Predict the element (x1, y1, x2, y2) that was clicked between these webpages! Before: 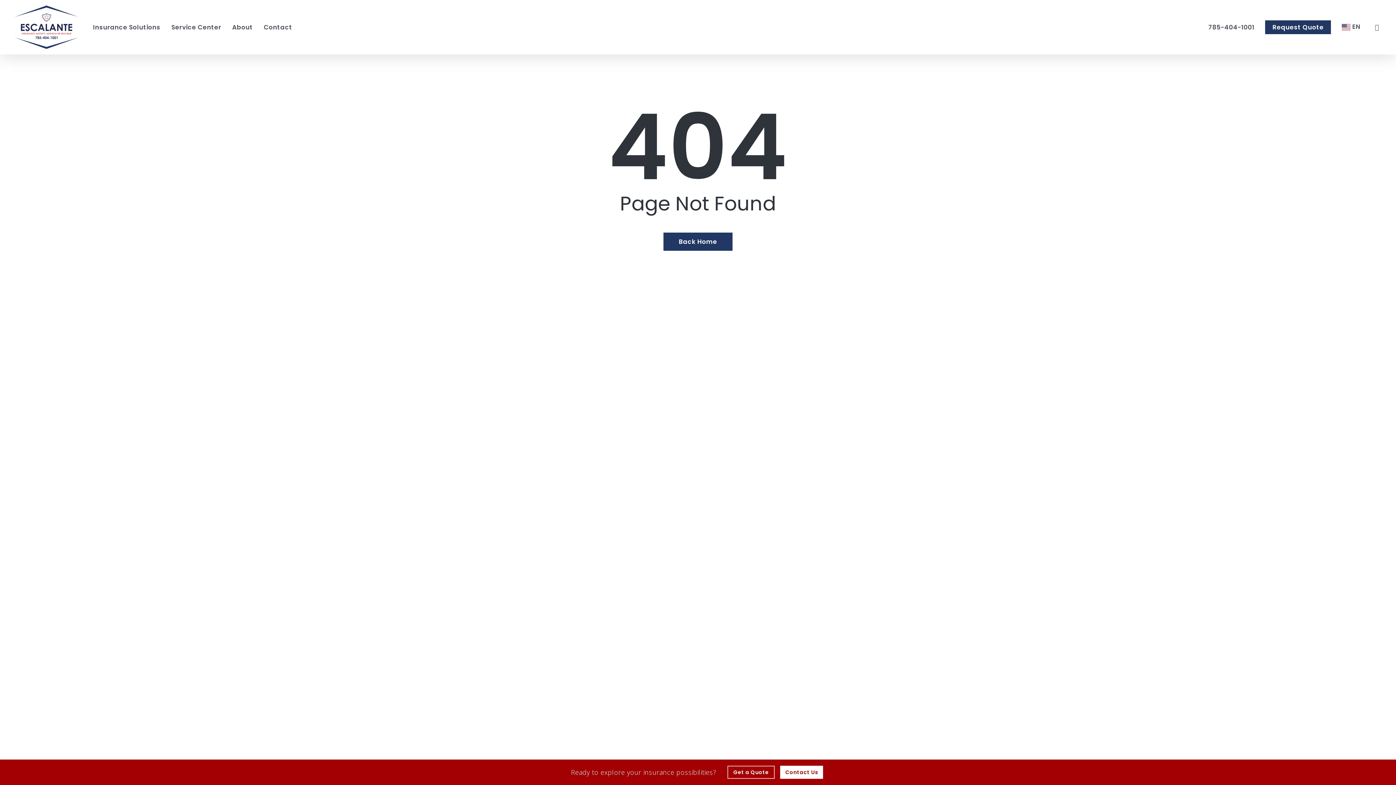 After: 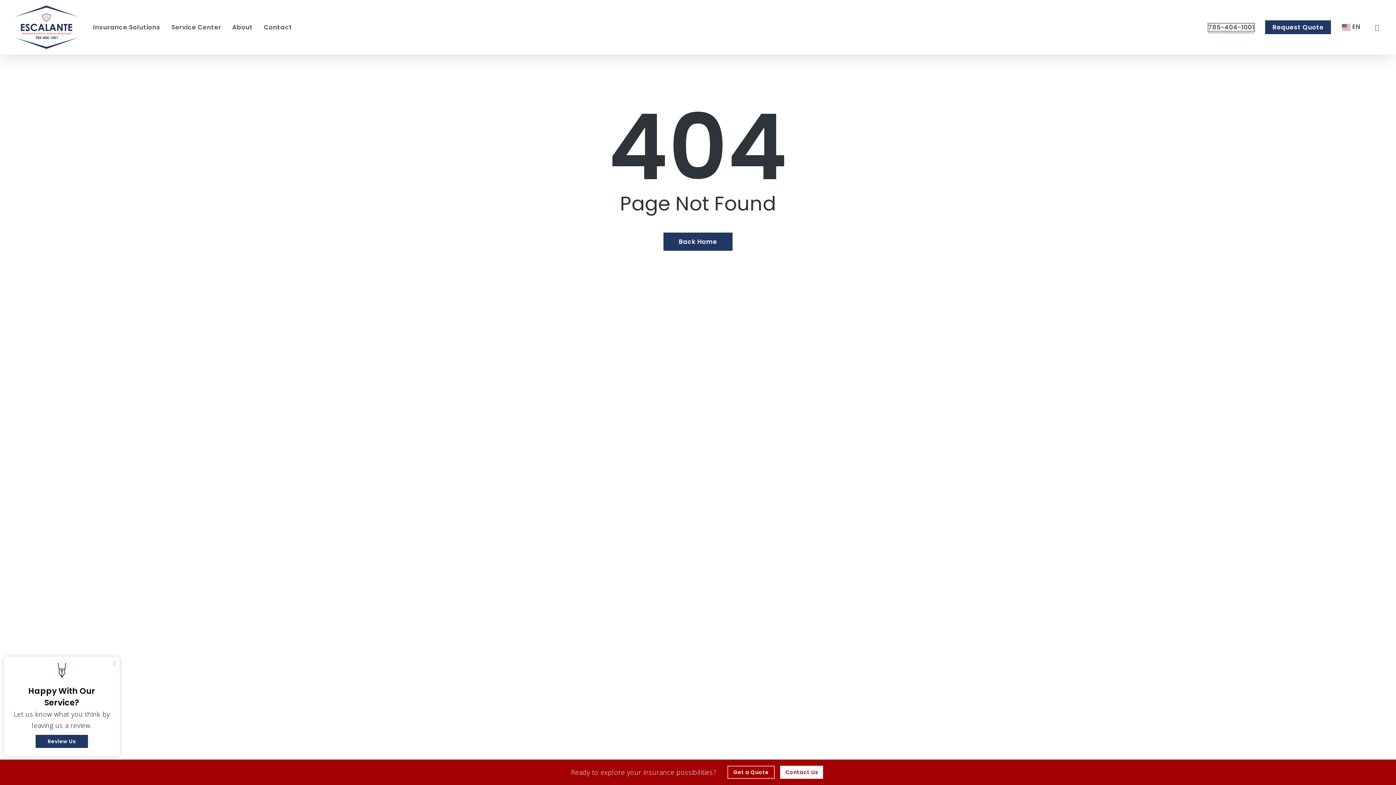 Action: label: 785-404-1001 – Call Elena Escalante Agency bbox: (1208, 23, 1254, 30)